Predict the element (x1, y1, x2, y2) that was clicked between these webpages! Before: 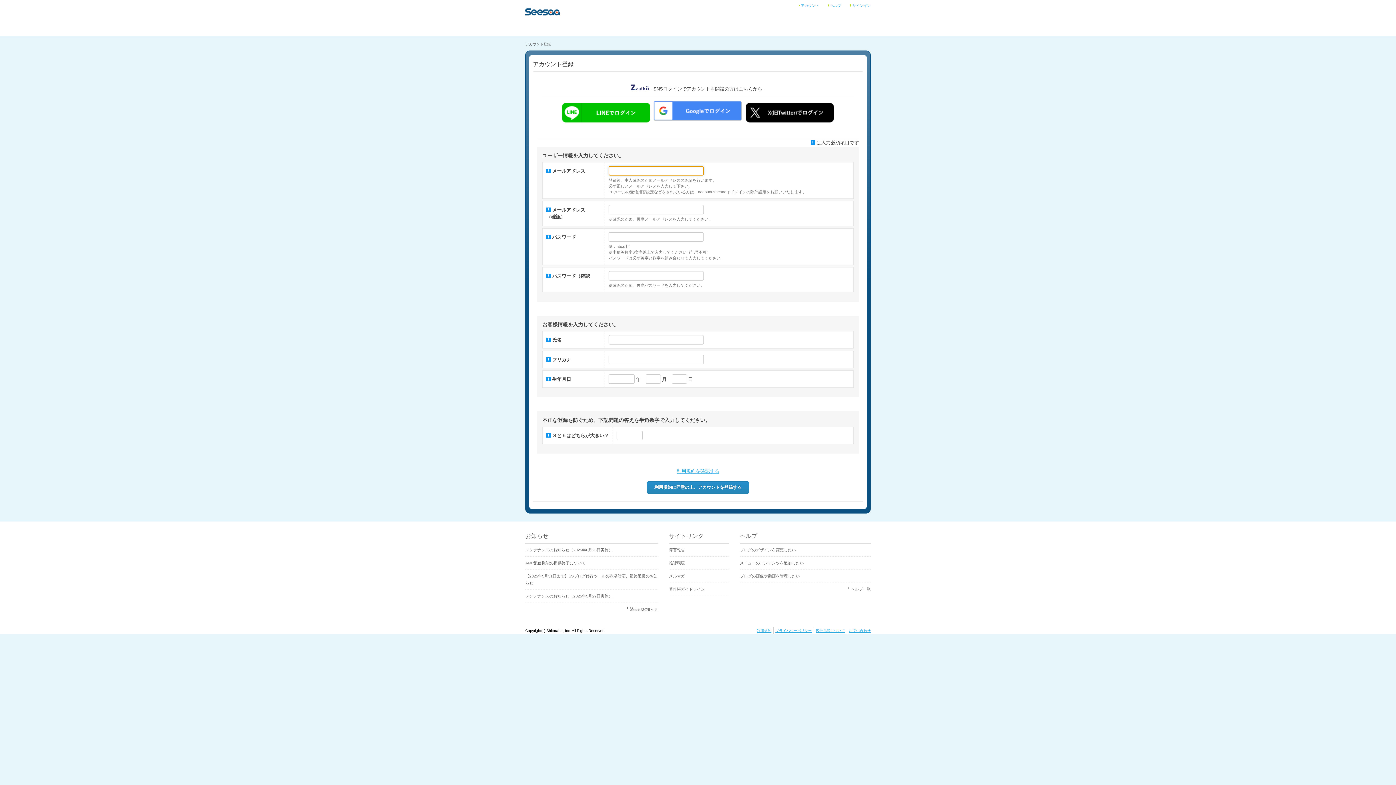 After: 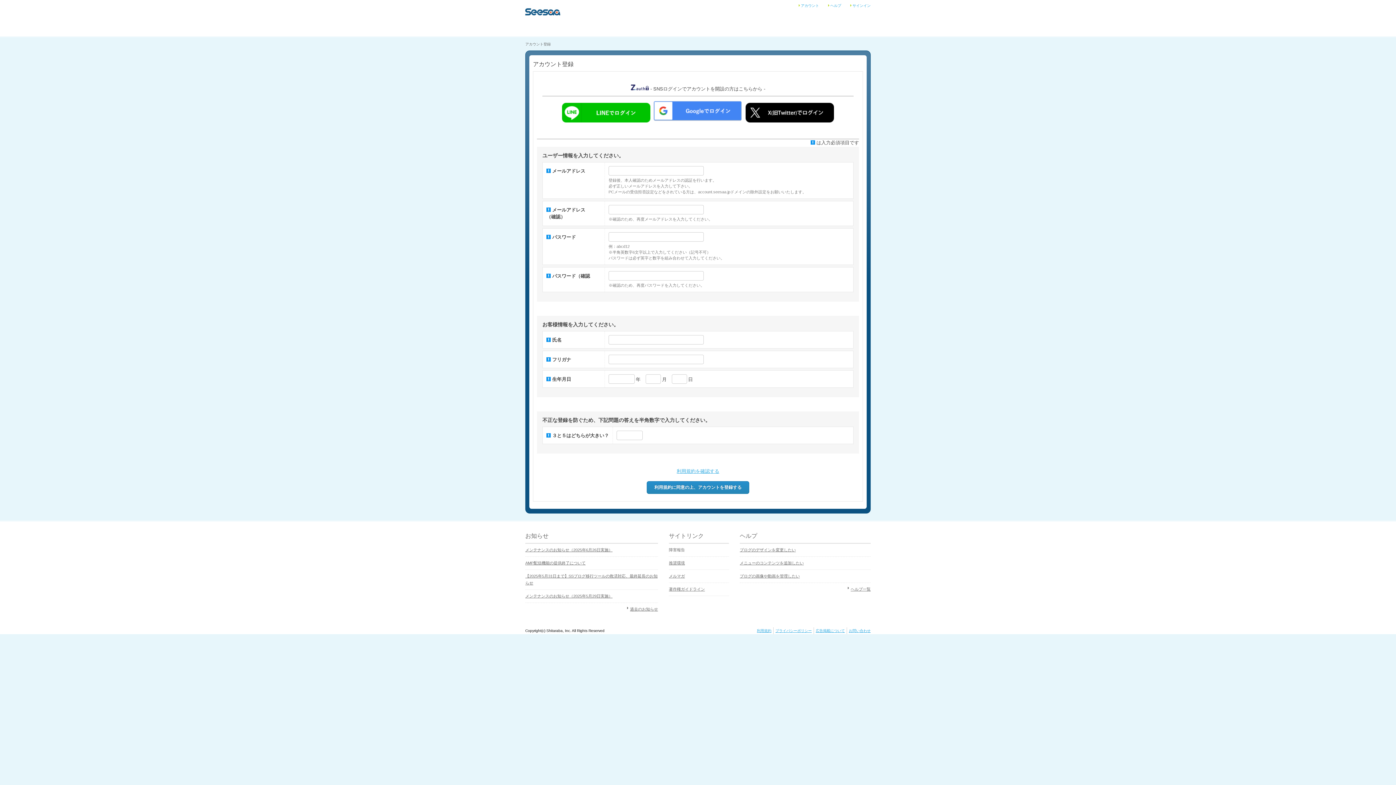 Action: label: 障害報告 bbox: (669, 548, 685, 552)